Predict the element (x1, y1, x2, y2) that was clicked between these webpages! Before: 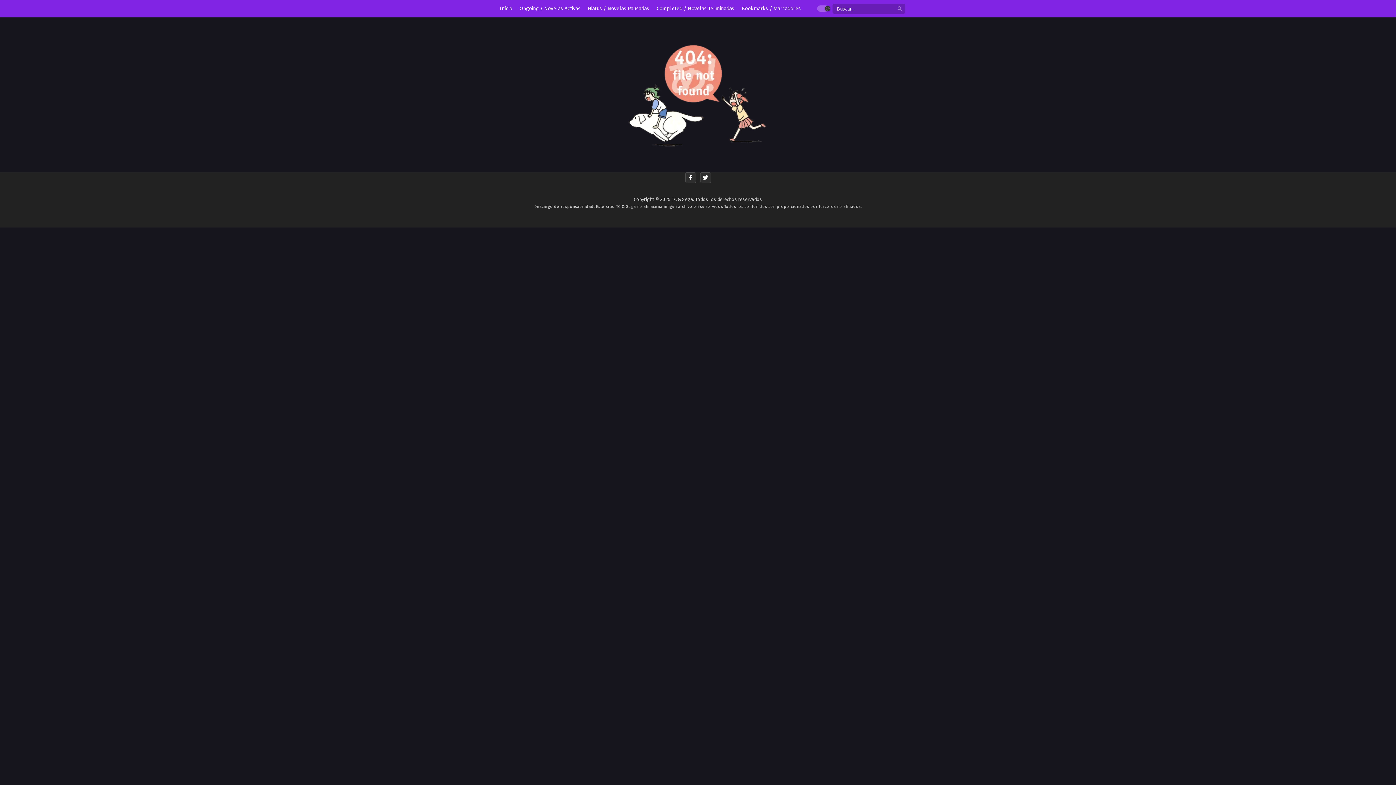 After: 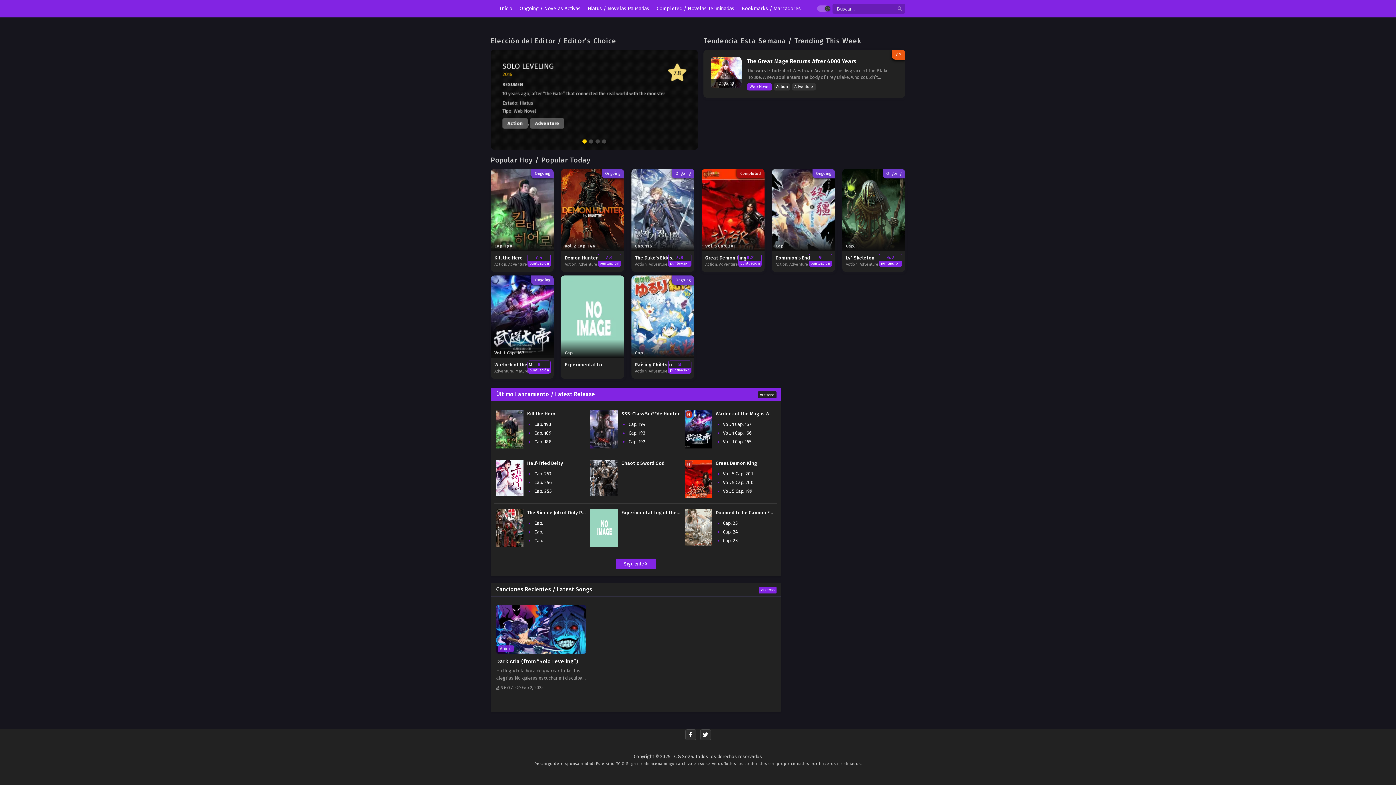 Action: label: Inicio bbox: (498, 0, 514, 17)